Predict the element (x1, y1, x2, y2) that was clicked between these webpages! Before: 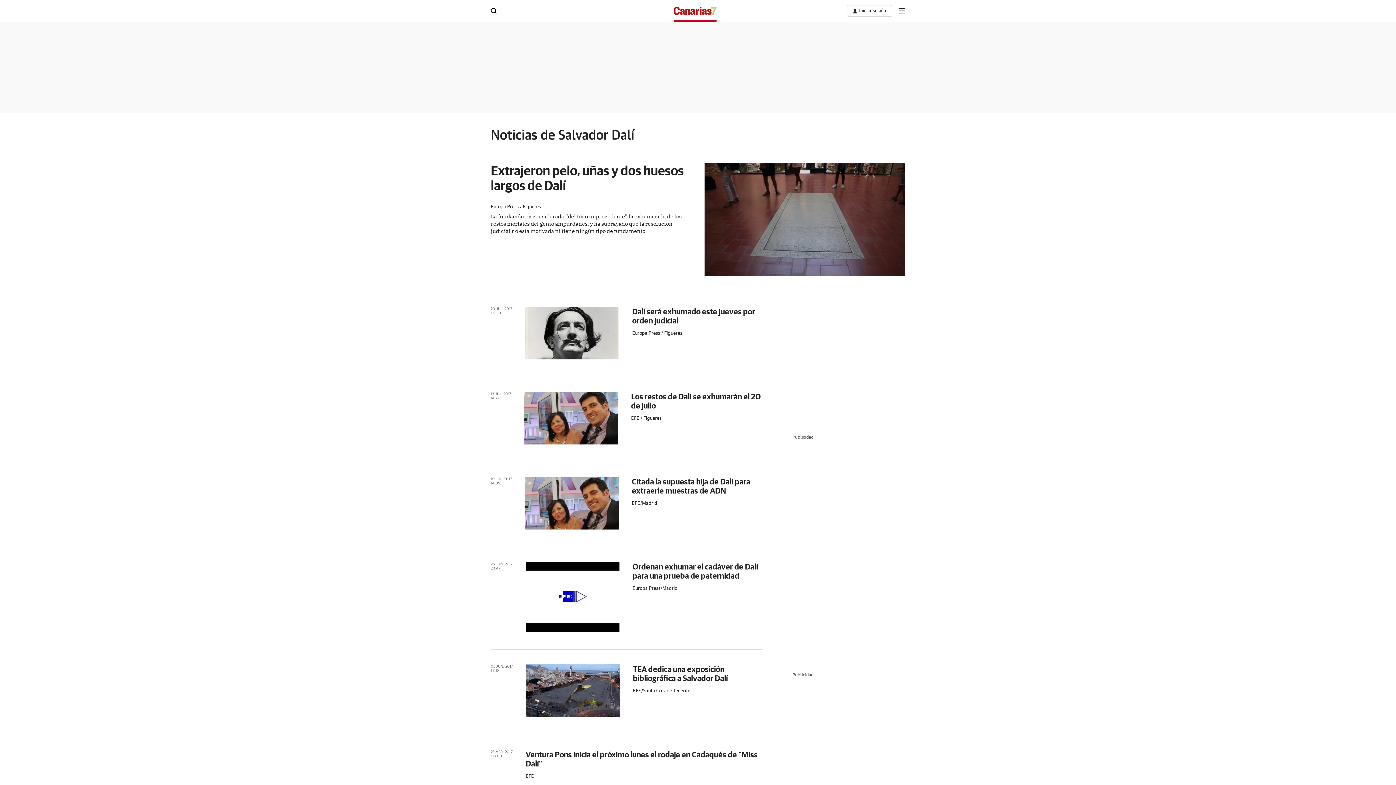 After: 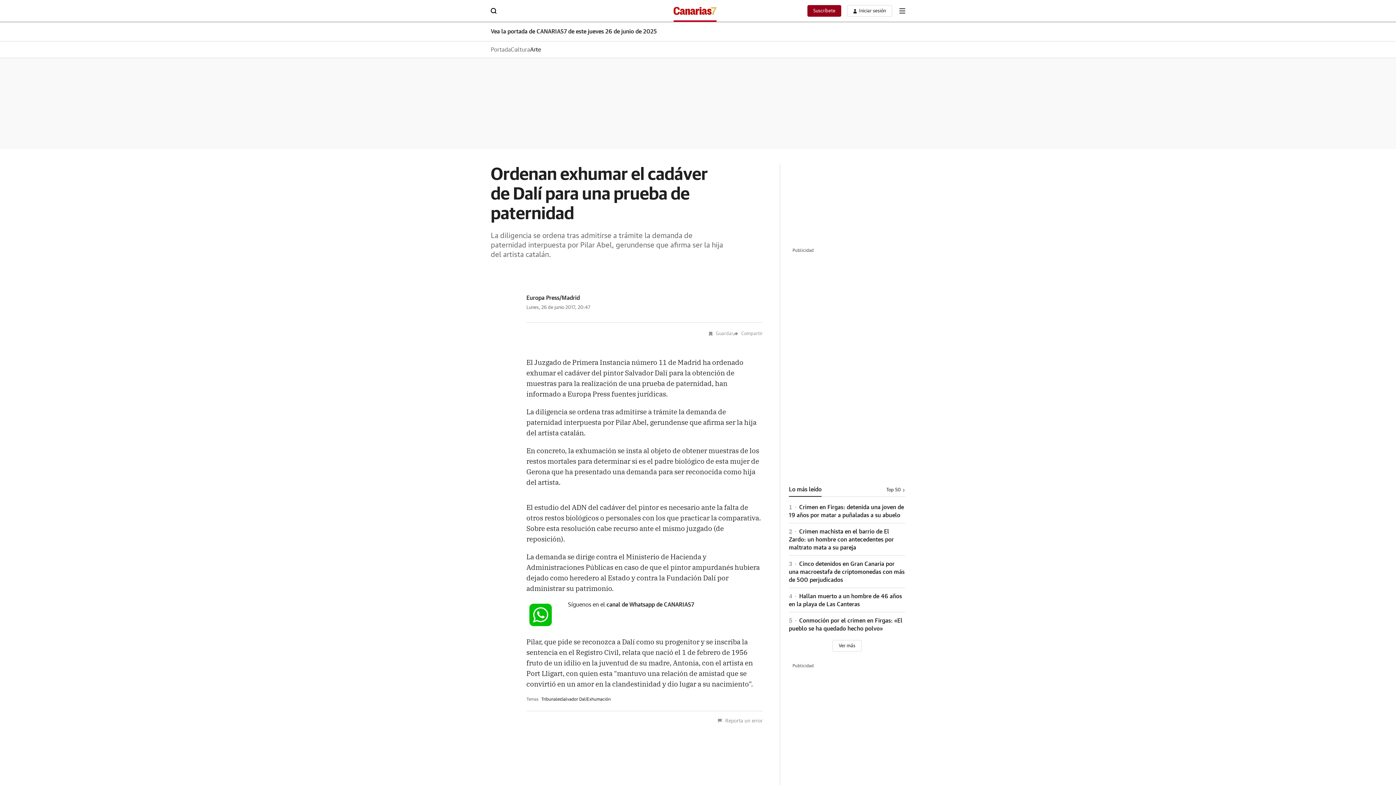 Action: bbox: (525, 562, 619, 632)